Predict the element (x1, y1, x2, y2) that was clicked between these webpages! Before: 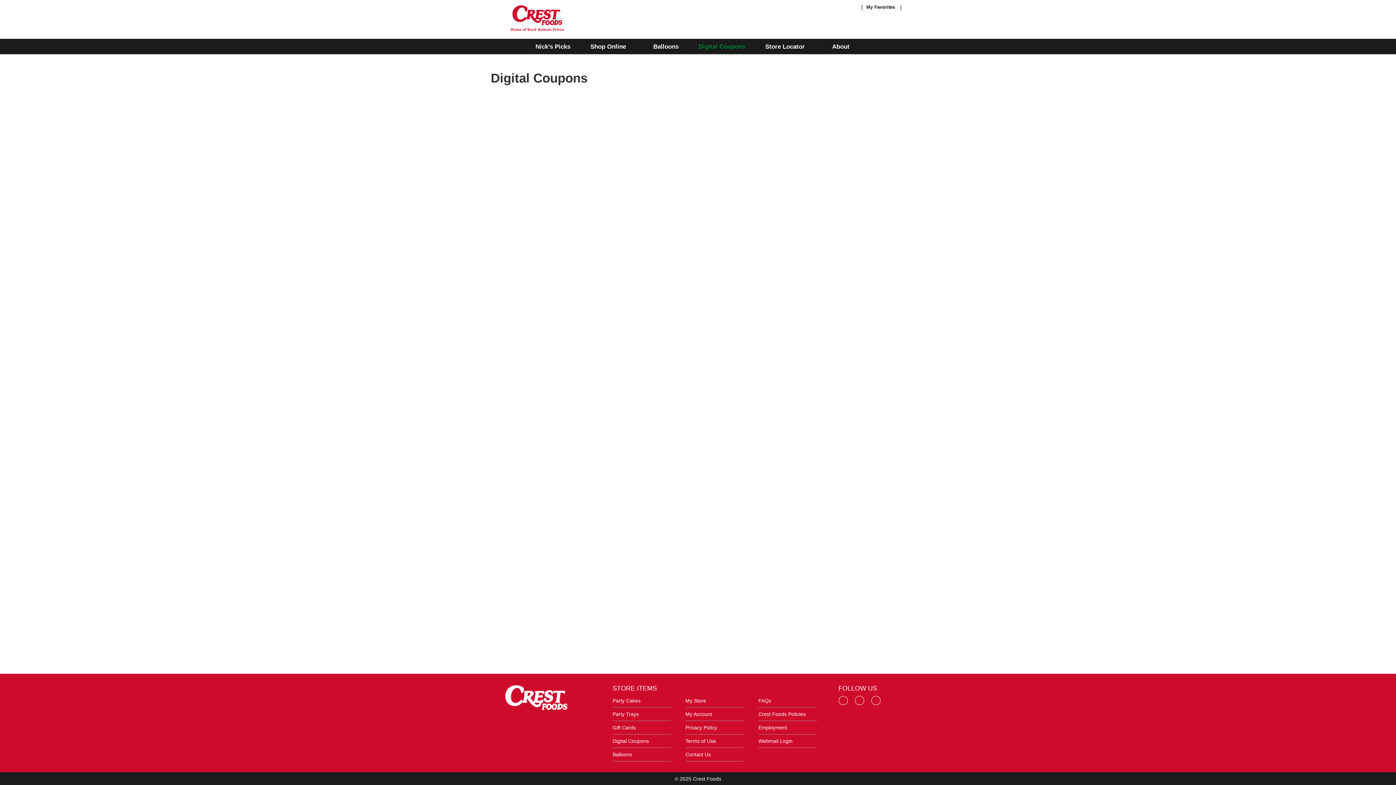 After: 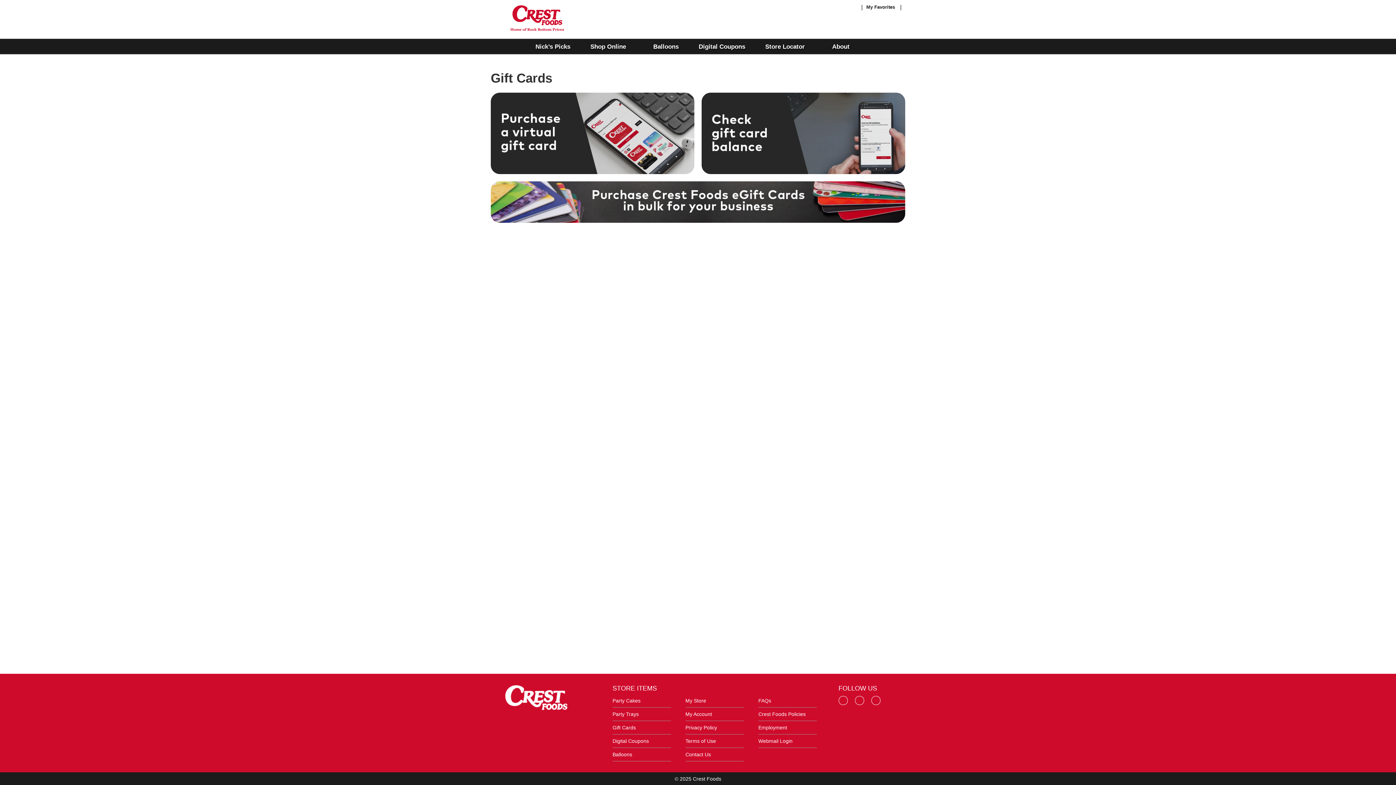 Action: bbox: (612, 725, 636, 730) label: Gift Cards